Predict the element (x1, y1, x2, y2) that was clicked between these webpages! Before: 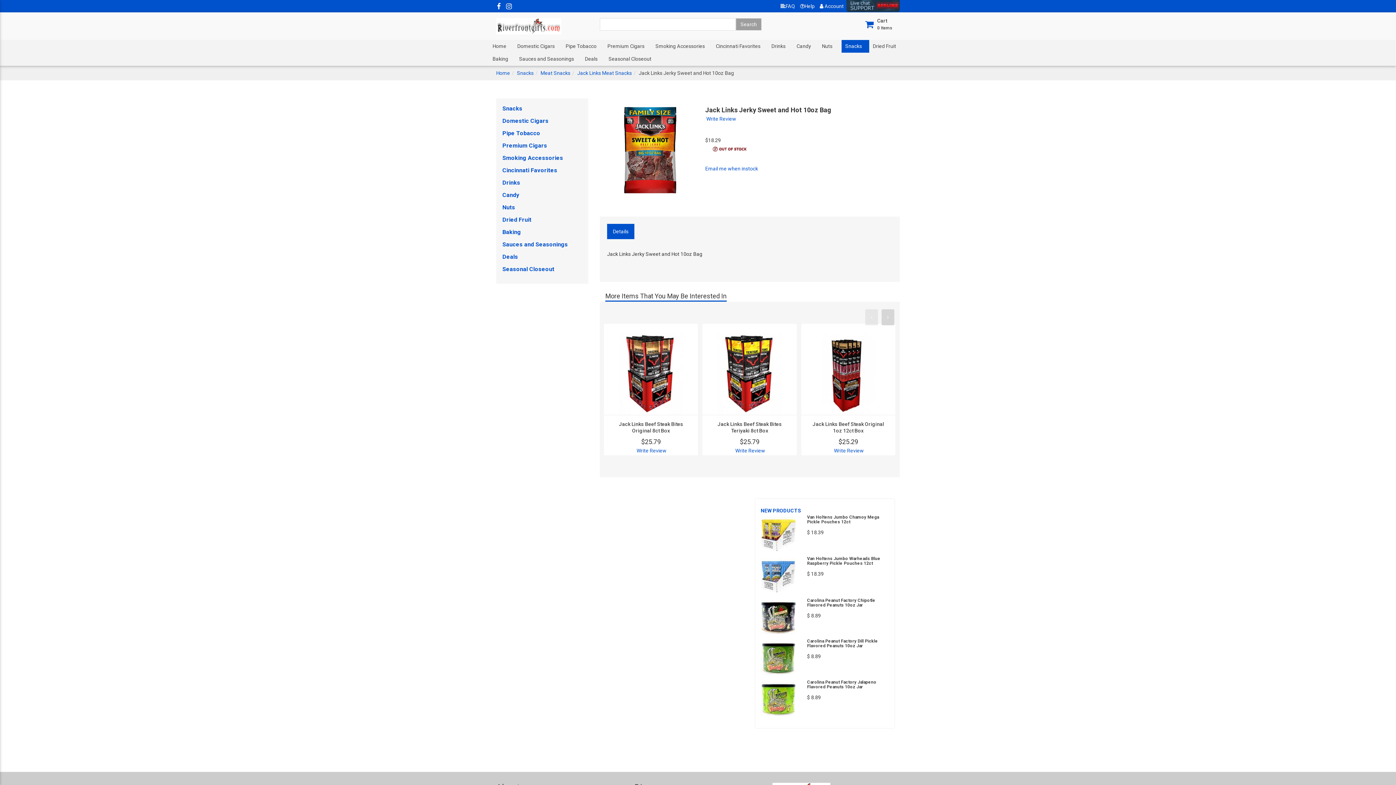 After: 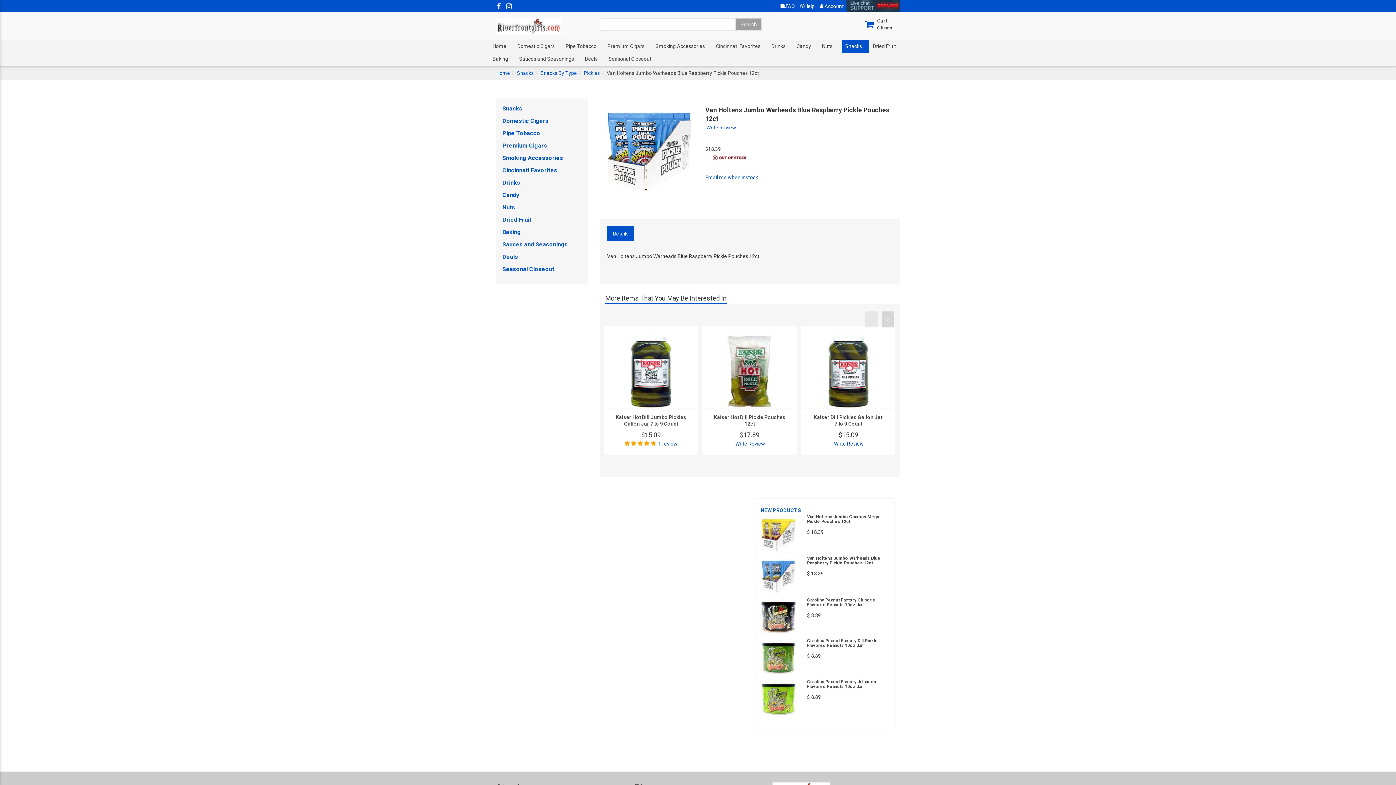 Action: bbox: (760, 558, 796, 594)